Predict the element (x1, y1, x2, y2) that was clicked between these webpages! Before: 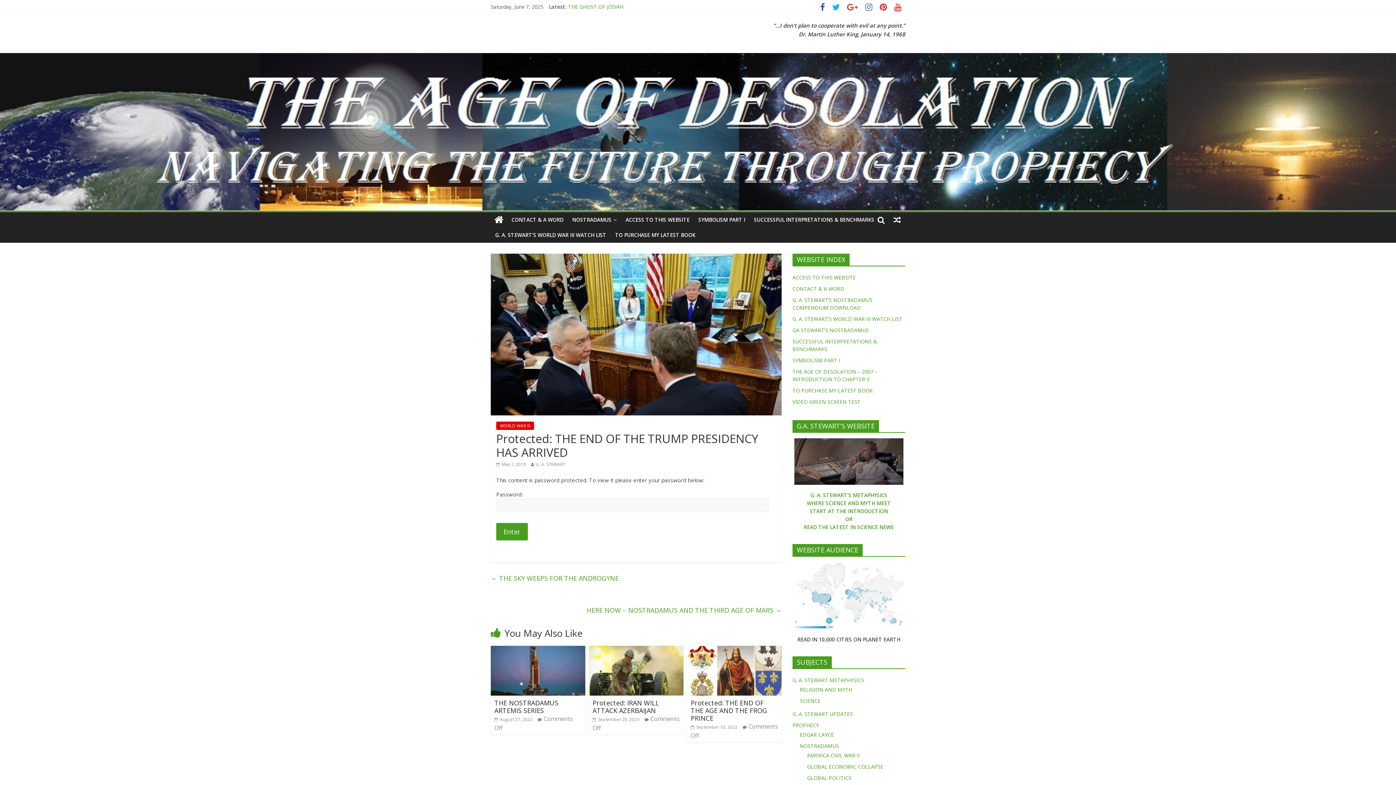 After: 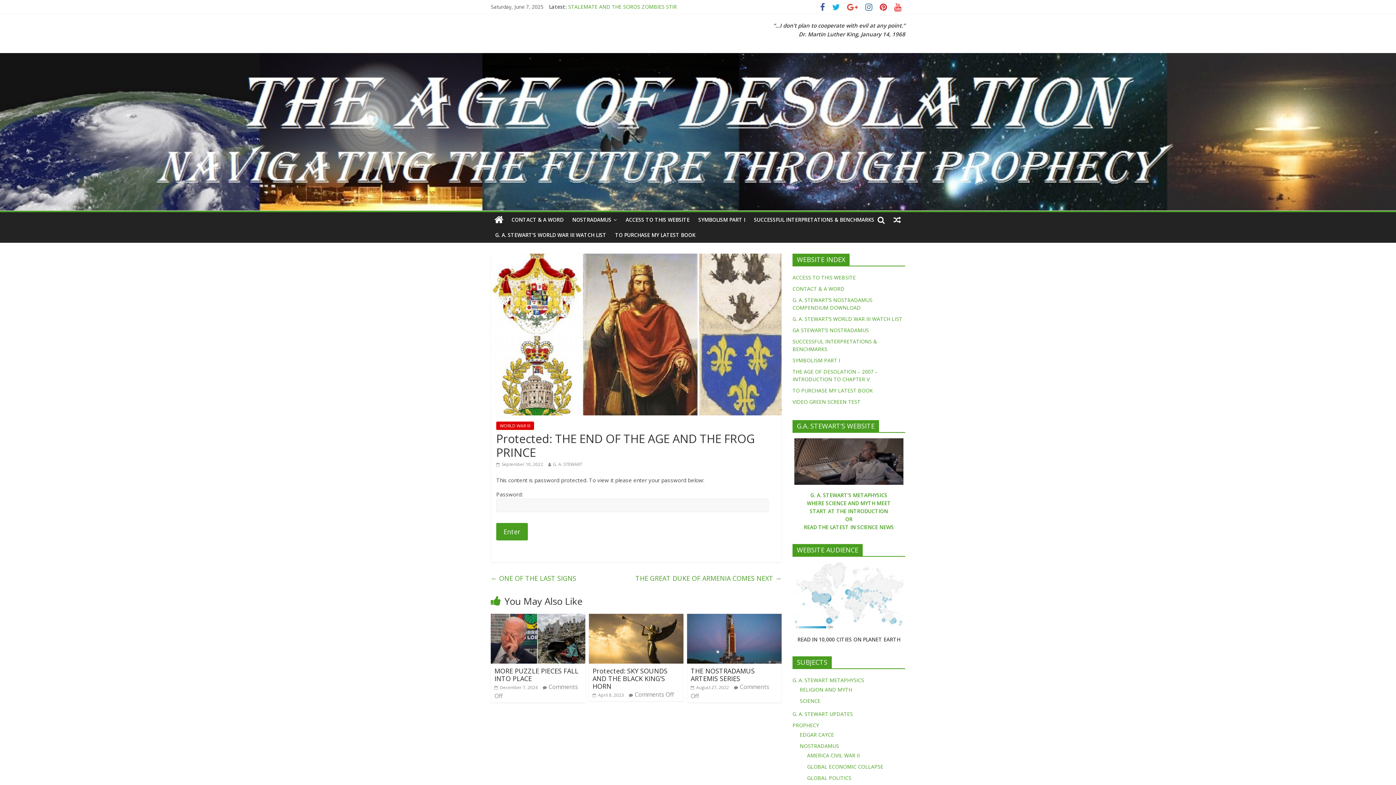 Action: label: Protected: THE END OF THE AGE AND THE FROG PRINCE bbox: (690, 698, 767, 722)